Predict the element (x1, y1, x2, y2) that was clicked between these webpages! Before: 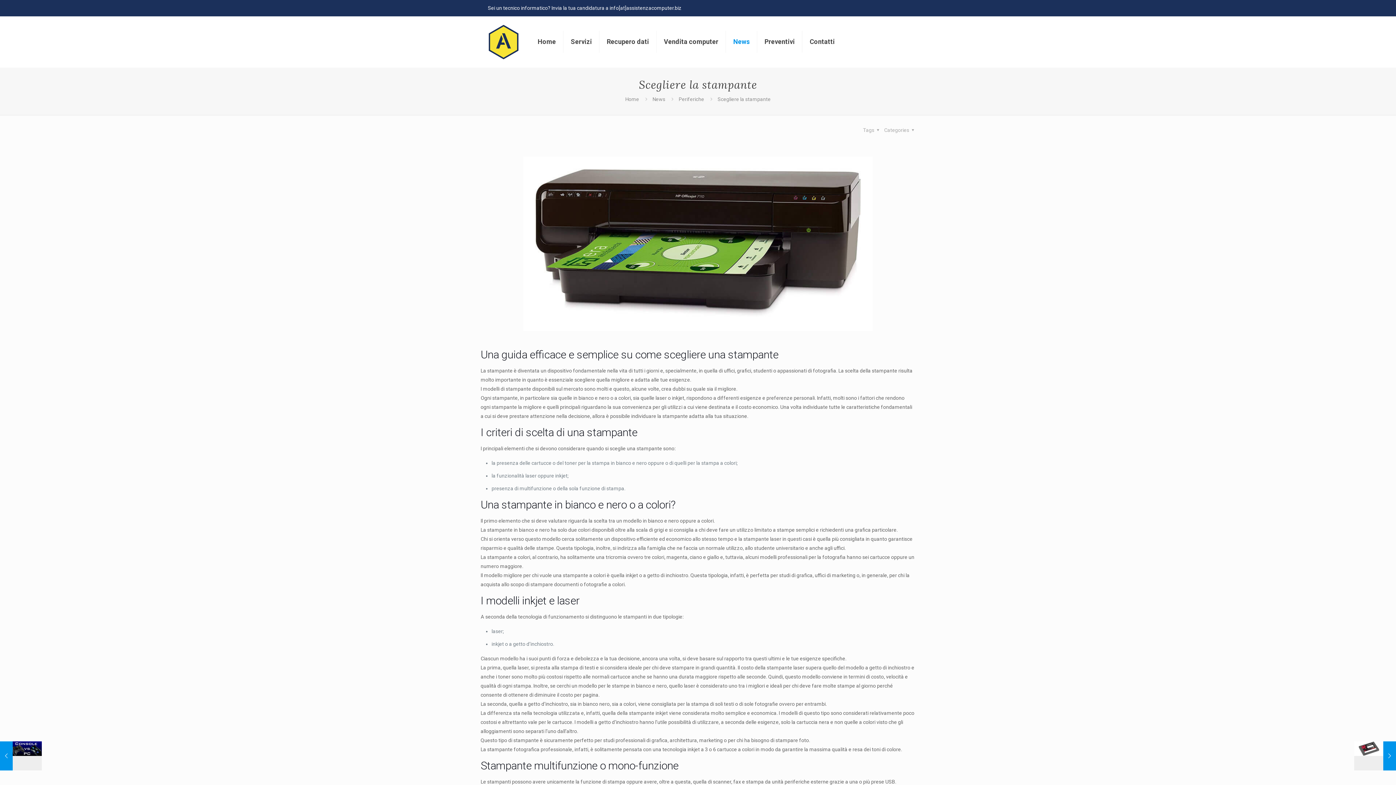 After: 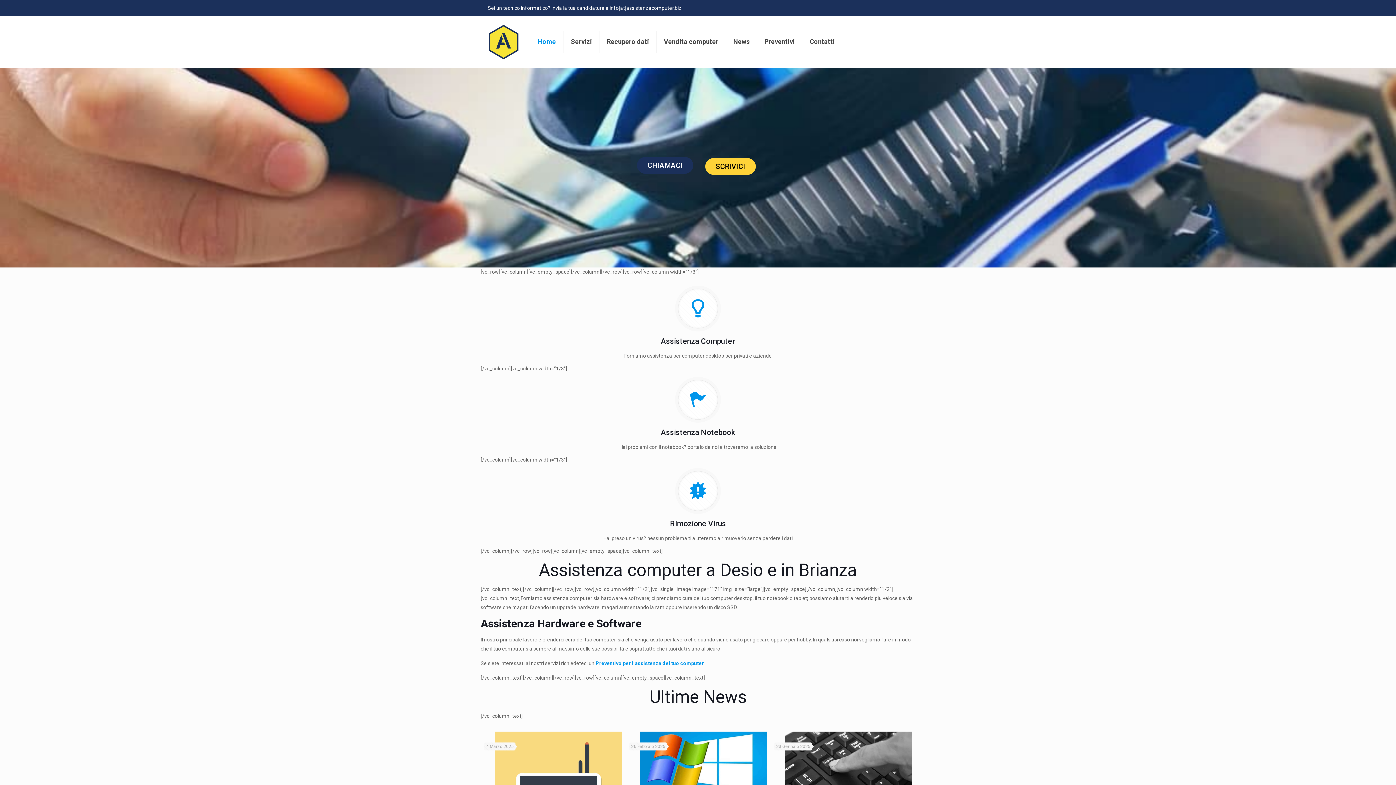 Action: bbox: (625, 96, 639, 102) label: Home